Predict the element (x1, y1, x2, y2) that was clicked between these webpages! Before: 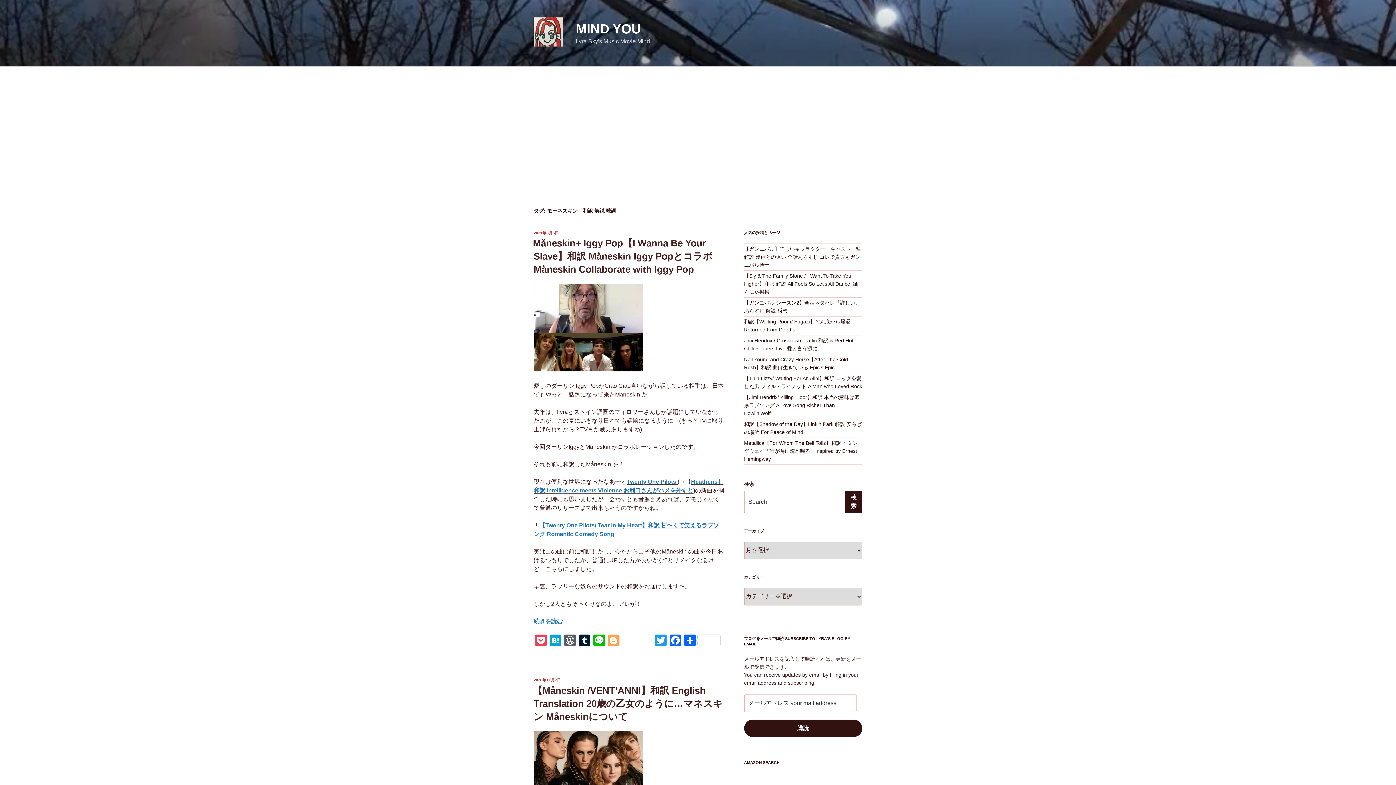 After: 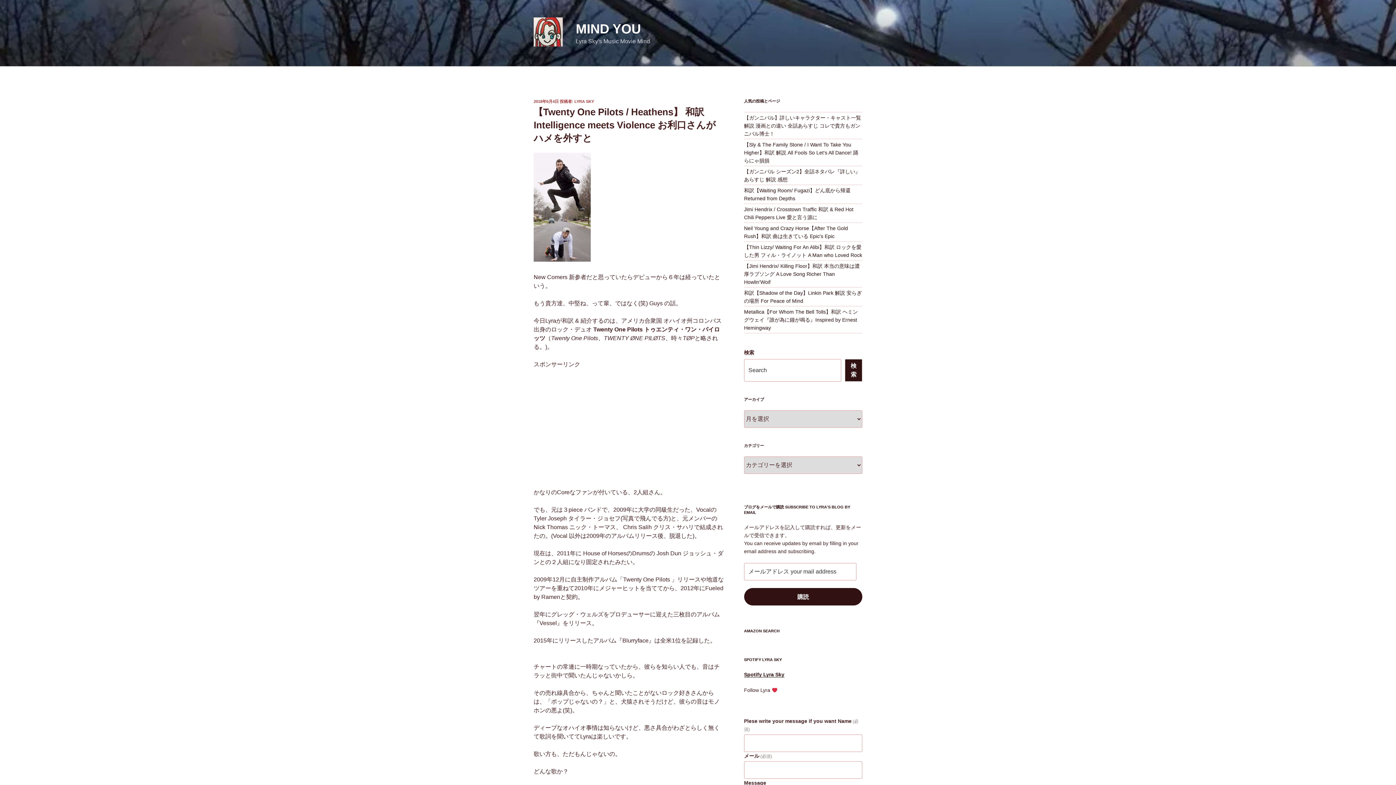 Action: bbox: (626, 478, 677, 485) label: Twenty One Pilots 